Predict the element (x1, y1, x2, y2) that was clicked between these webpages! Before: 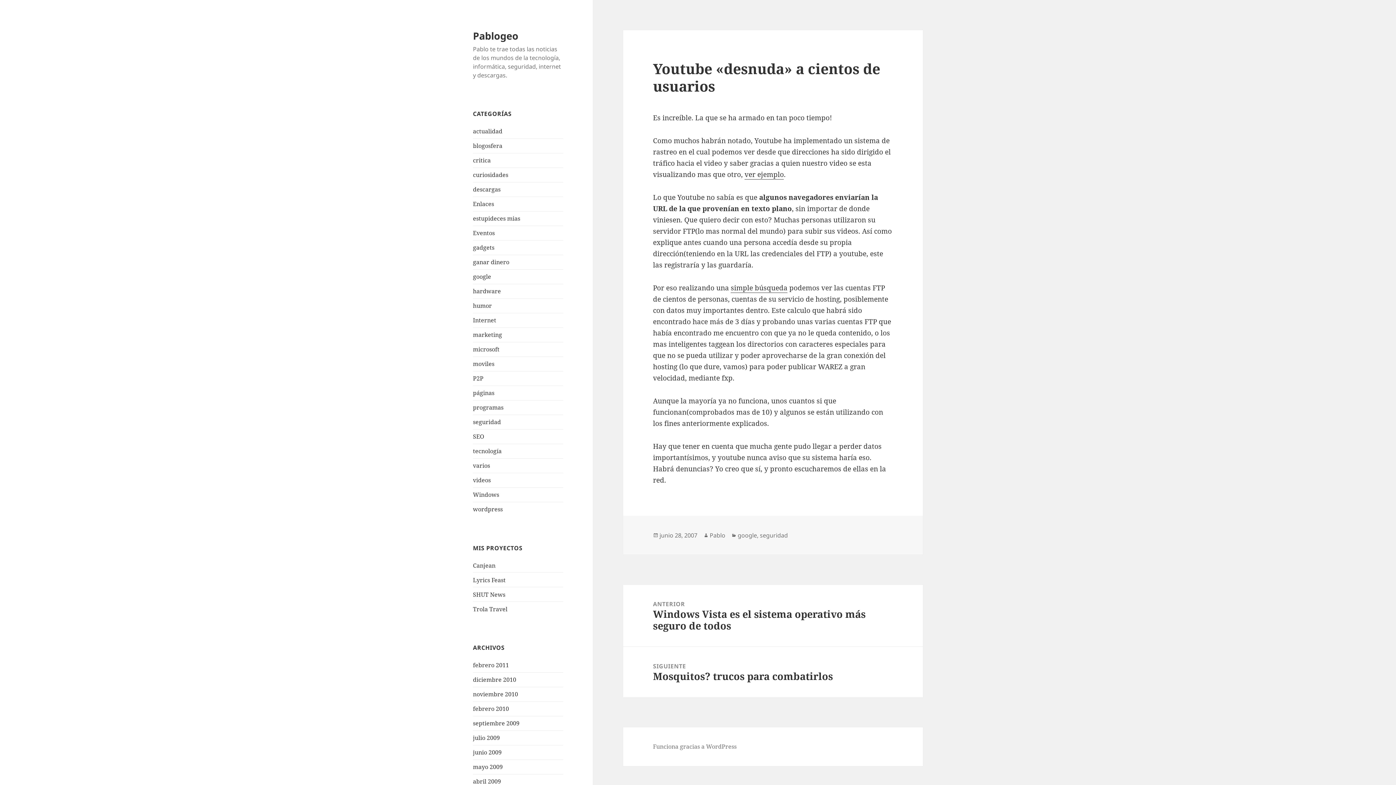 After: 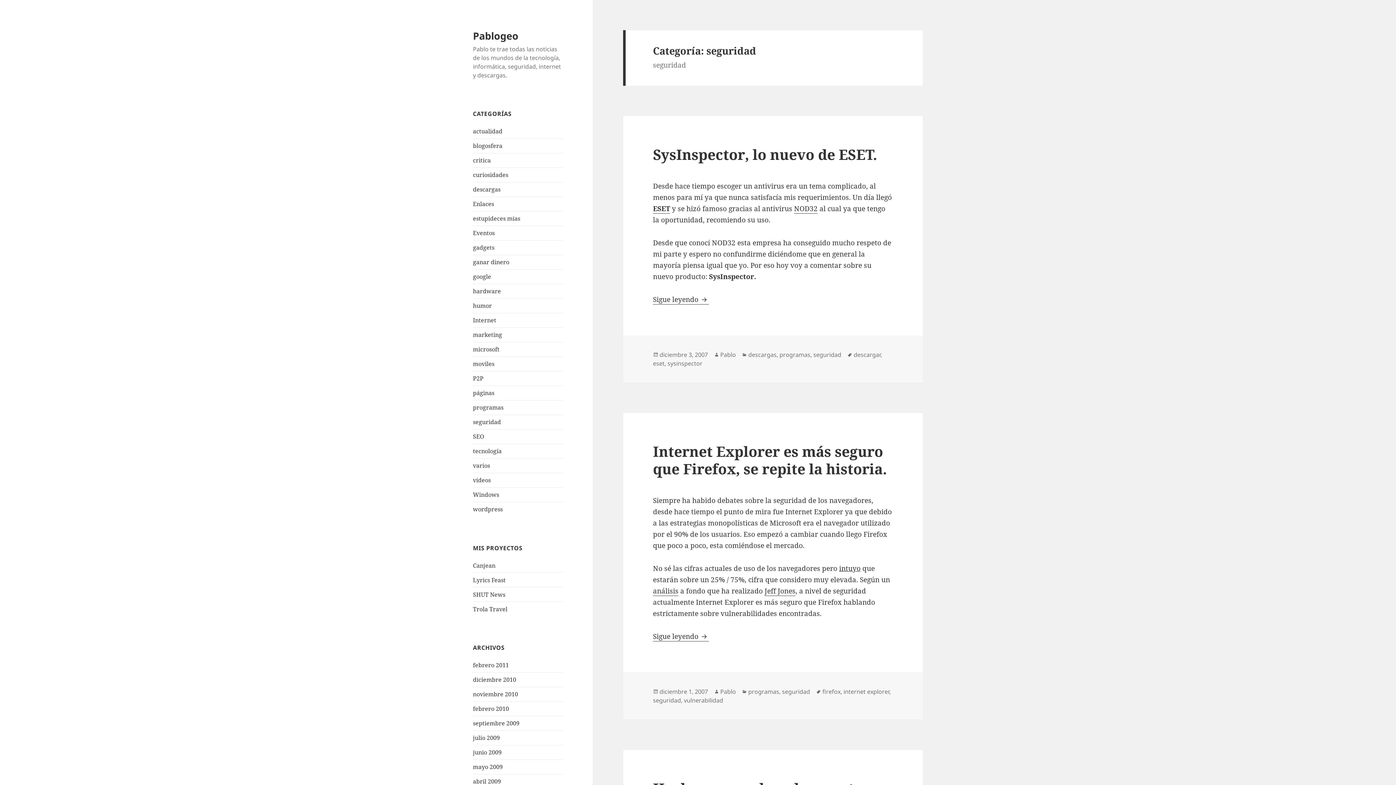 Action: label: seguridad bbox: (473, 418, 501, 426)